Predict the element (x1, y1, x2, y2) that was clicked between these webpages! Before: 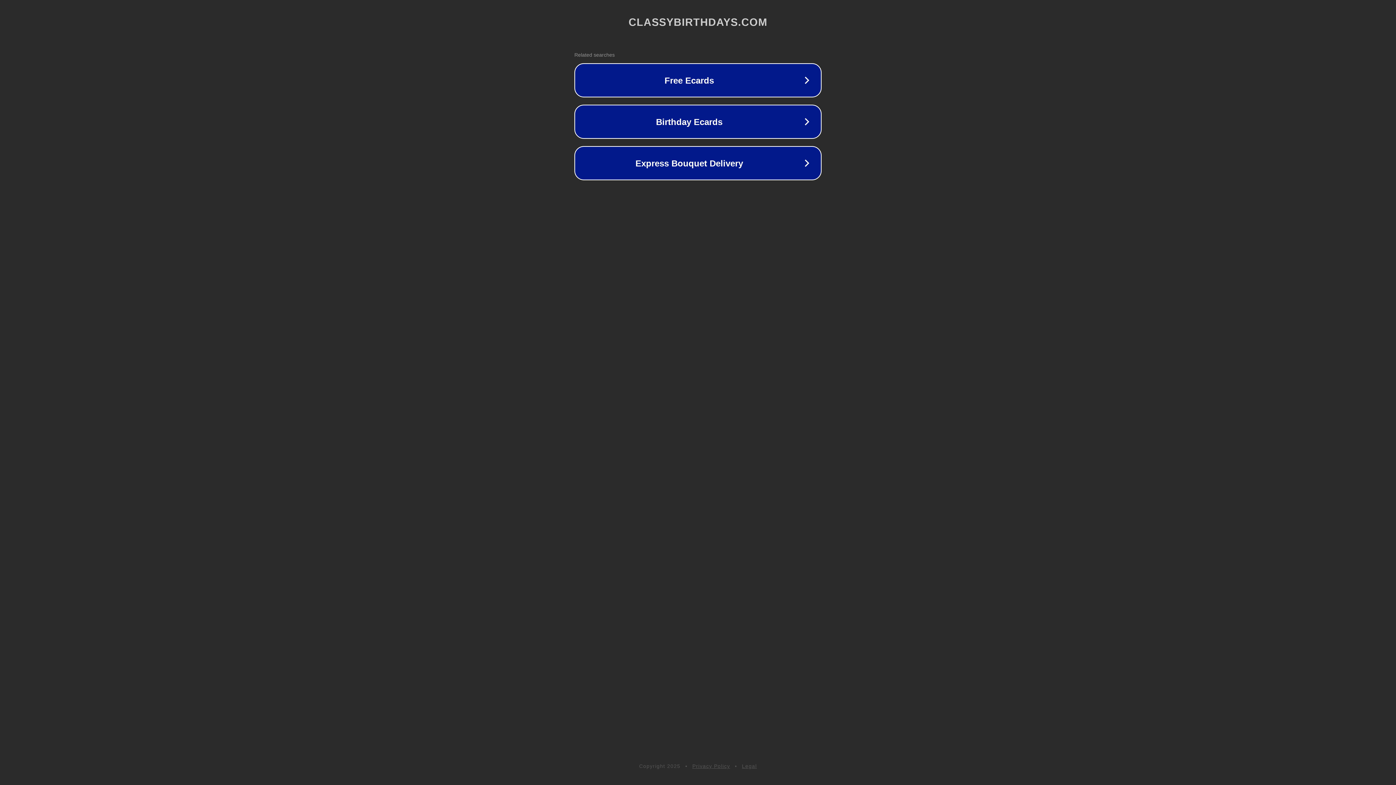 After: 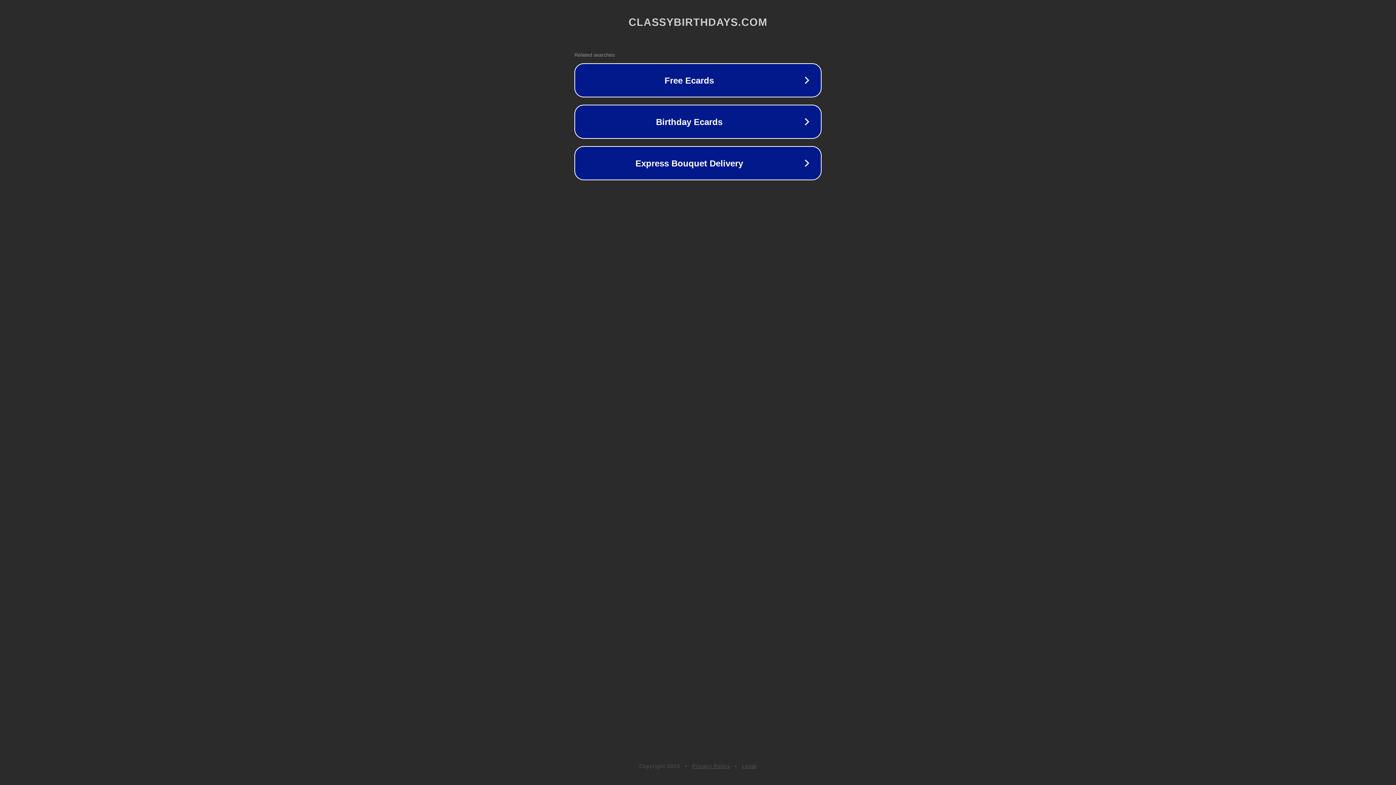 Action: bbox: (692, 763, 730, 769) label: Privacy Policy